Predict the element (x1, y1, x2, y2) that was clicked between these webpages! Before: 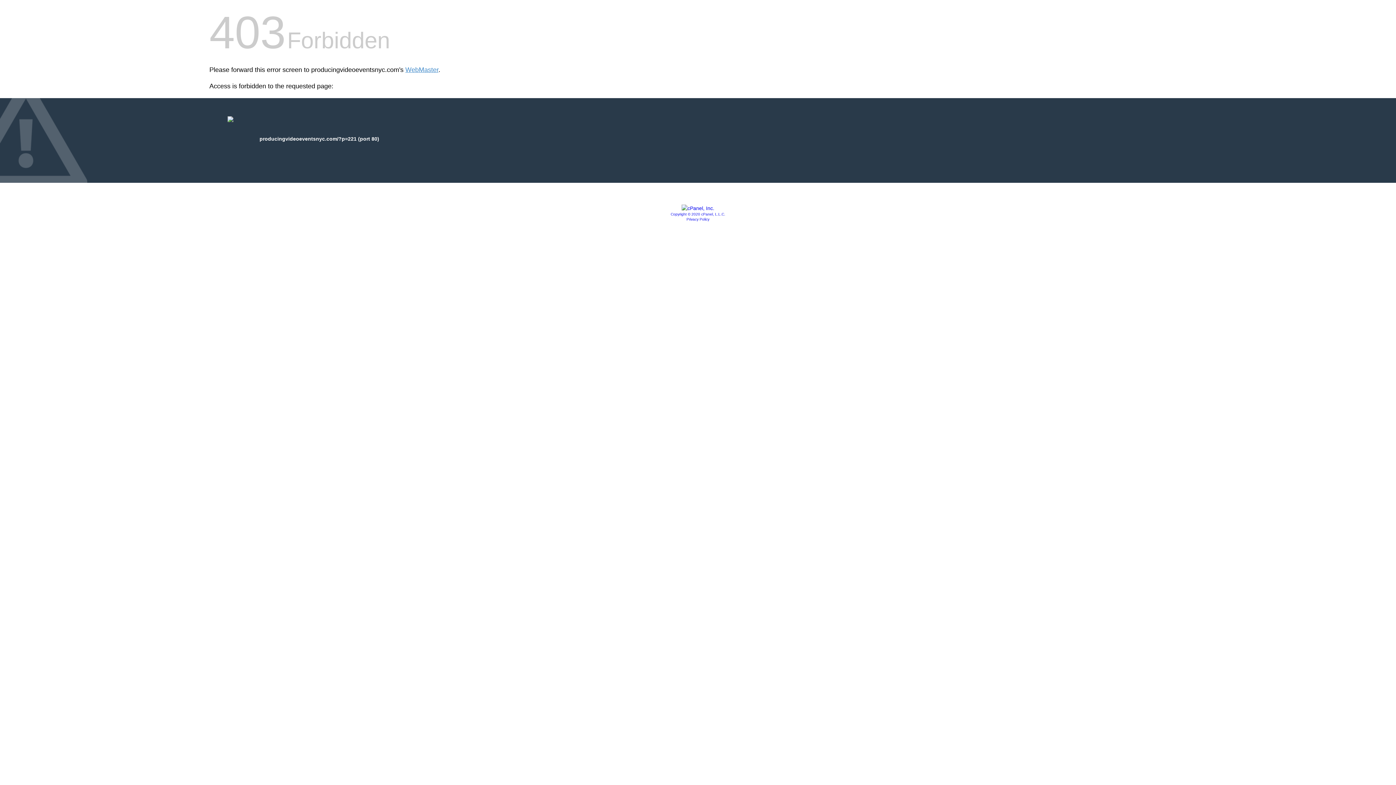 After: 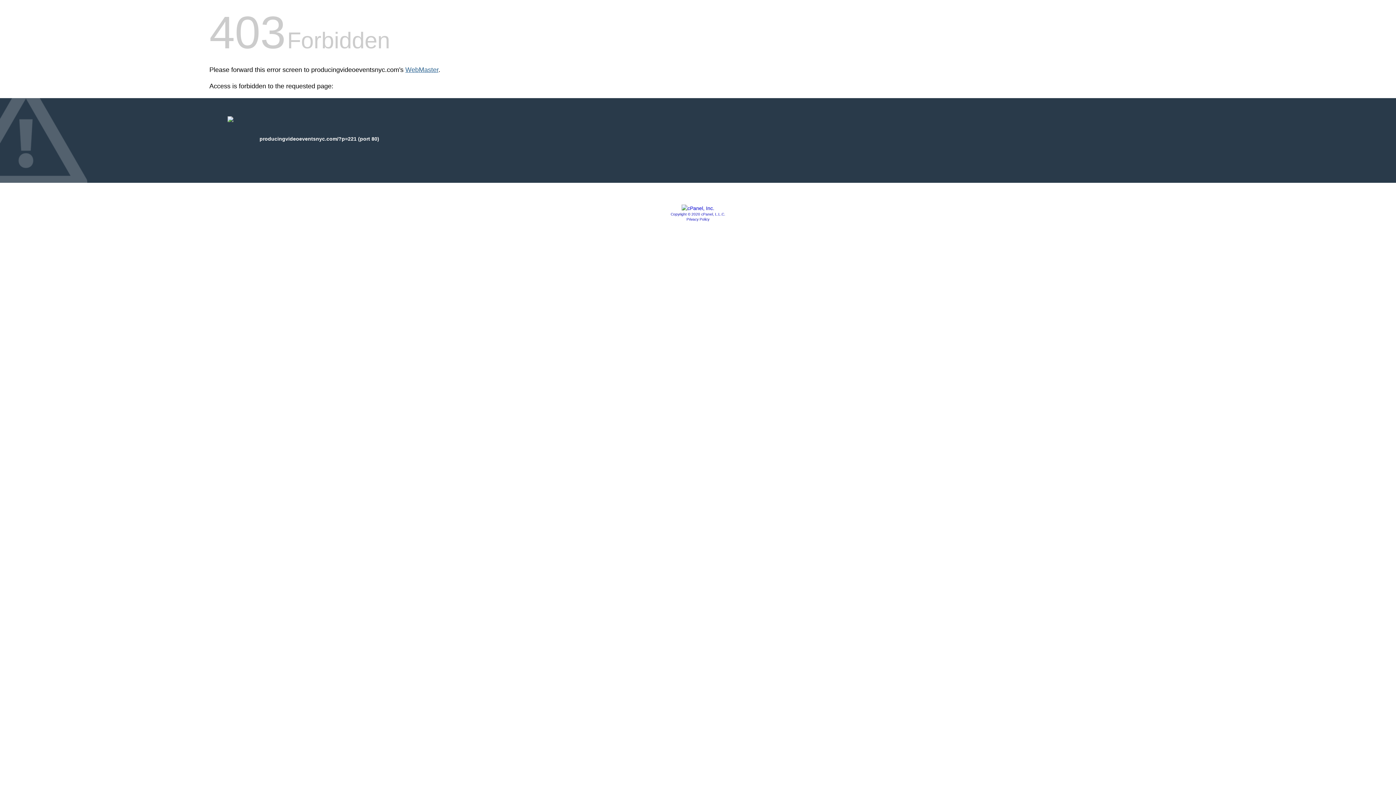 Action: label: WebMaster bbox: (405, 66, 438, 73)